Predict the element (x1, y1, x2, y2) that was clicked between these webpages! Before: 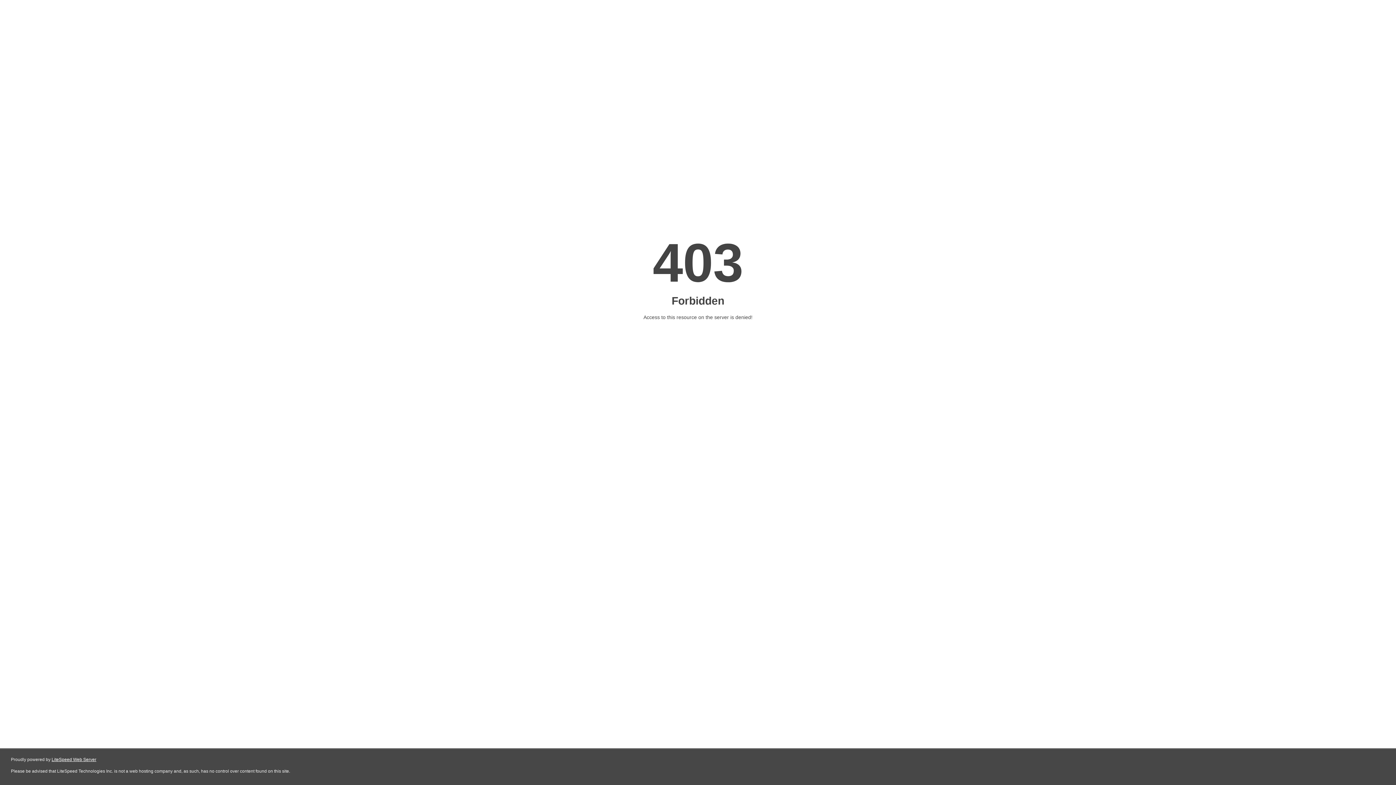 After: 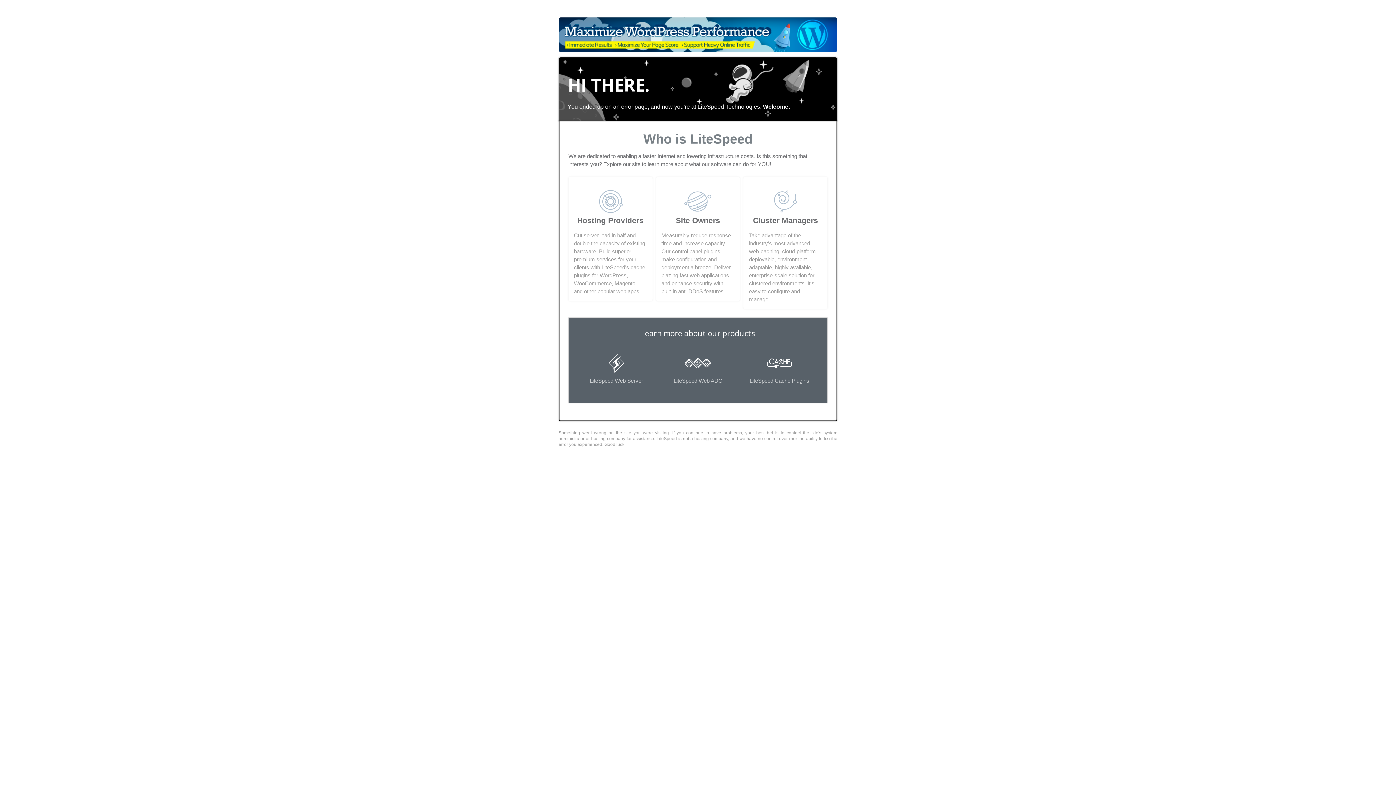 Action: bbox: (51, 757, 96, 762) label: LiteSpeed Web Server